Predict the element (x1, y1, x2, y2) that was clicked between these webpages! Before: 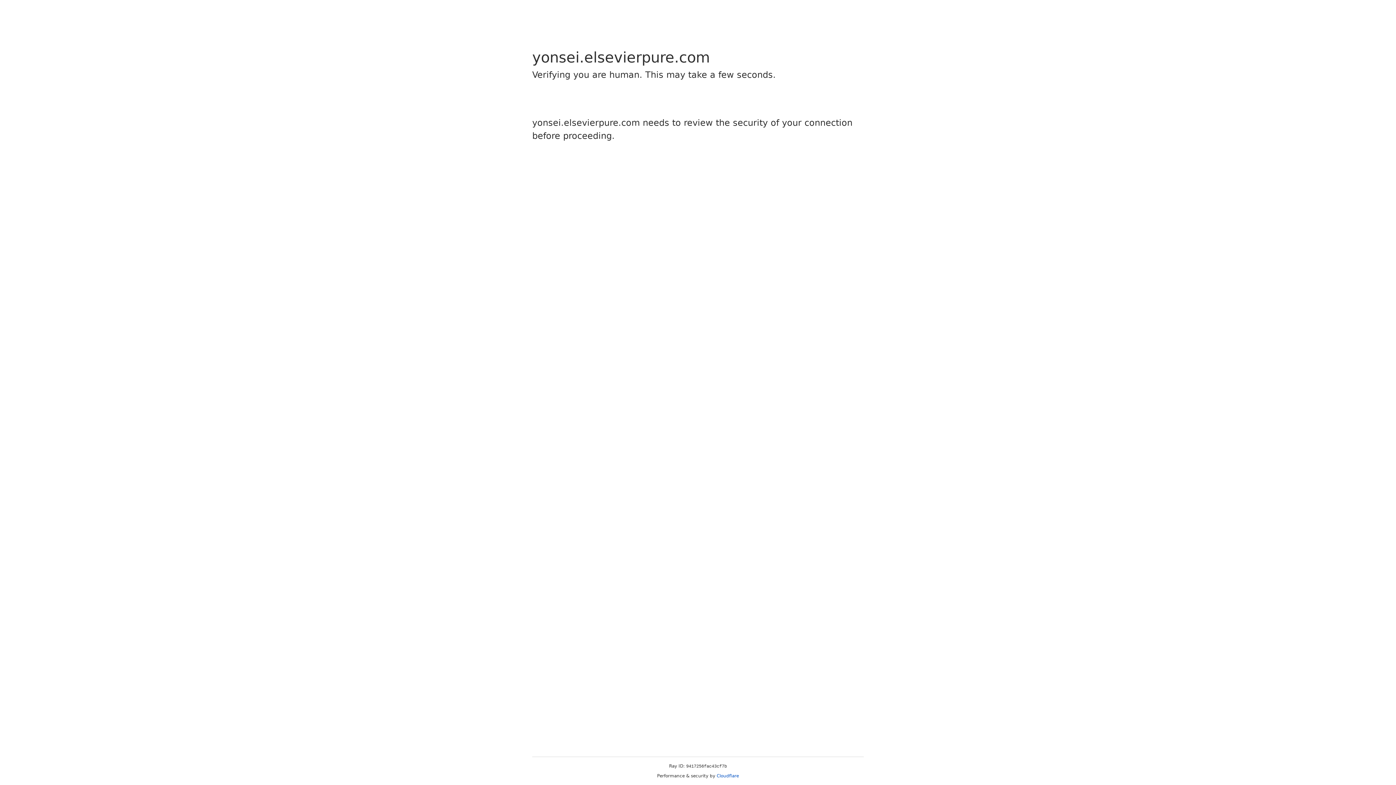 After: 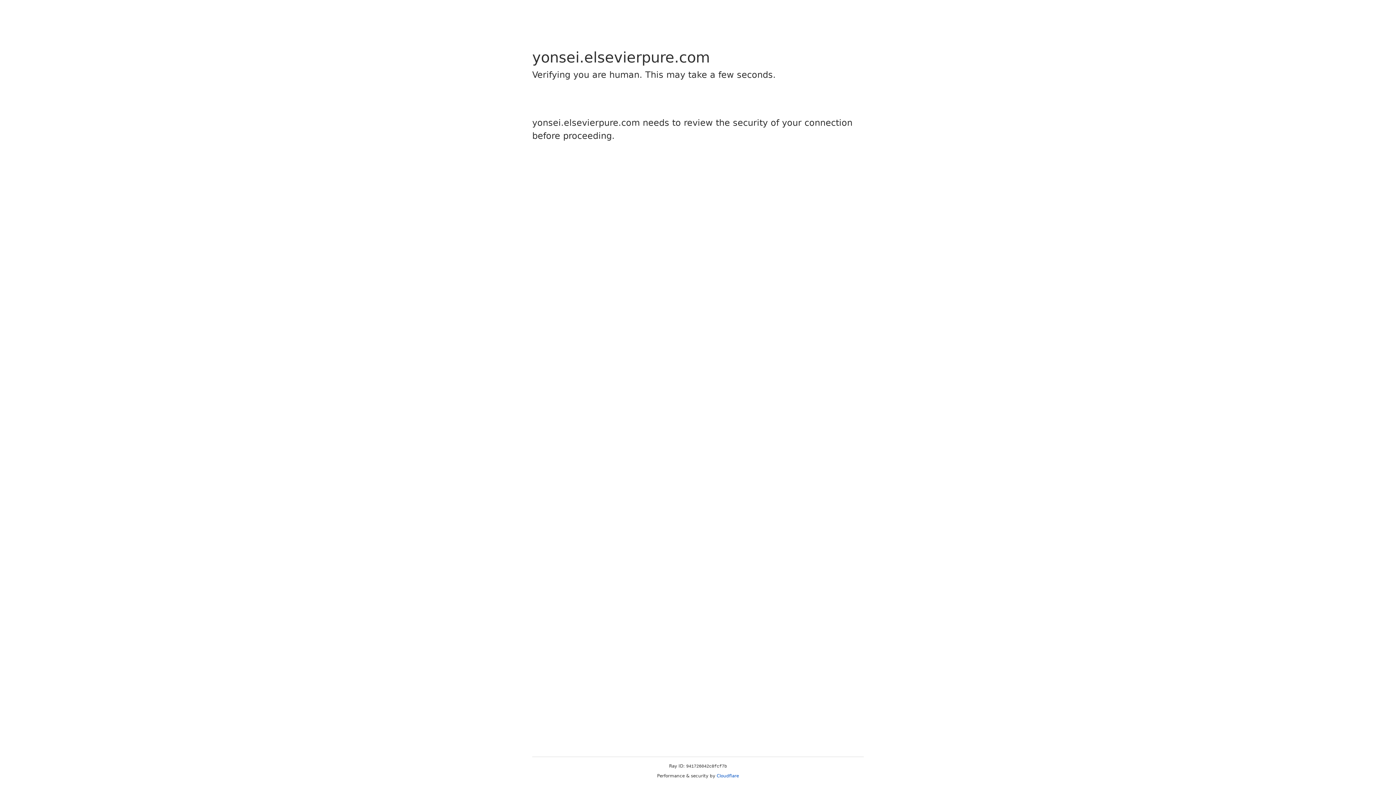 Action: label: Cloudflare bbox: (716, 773, 739, 778)